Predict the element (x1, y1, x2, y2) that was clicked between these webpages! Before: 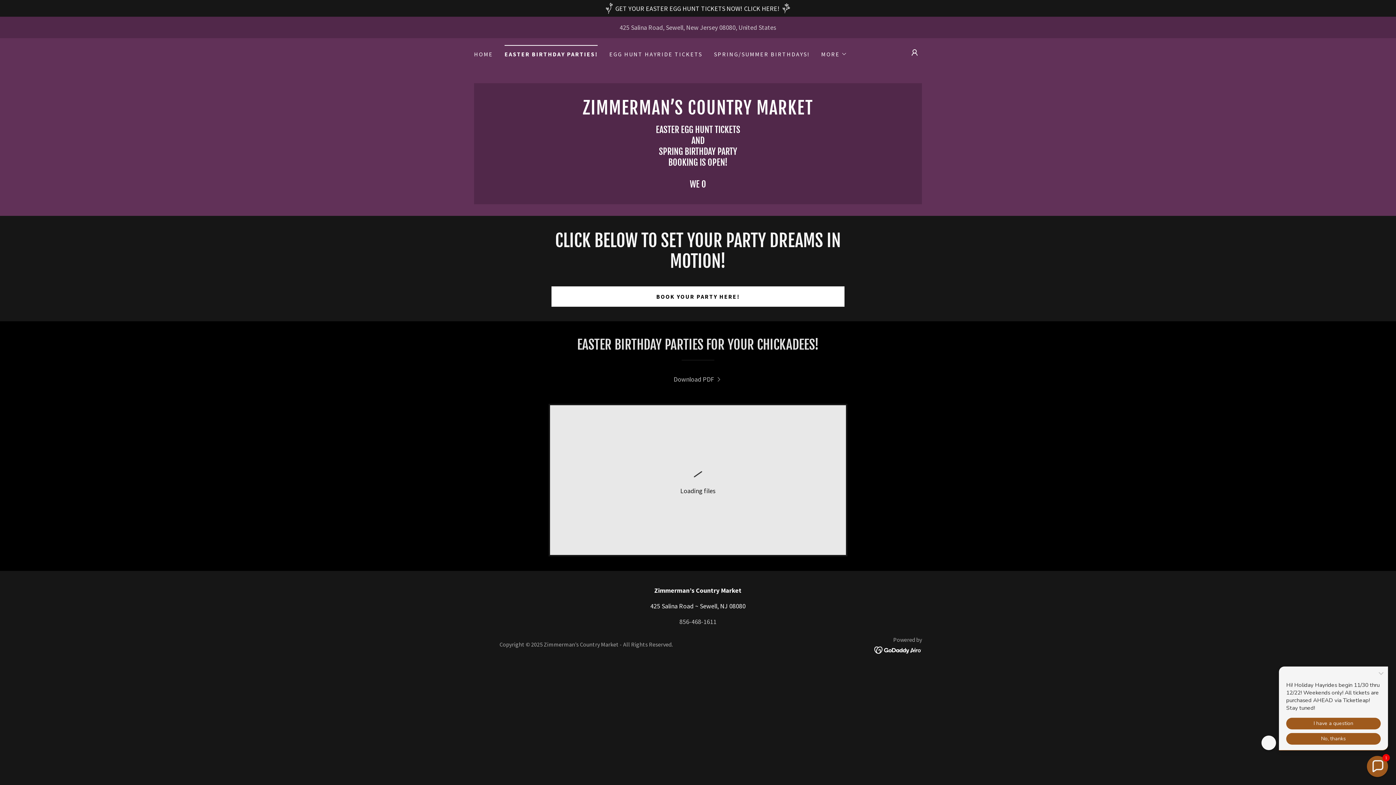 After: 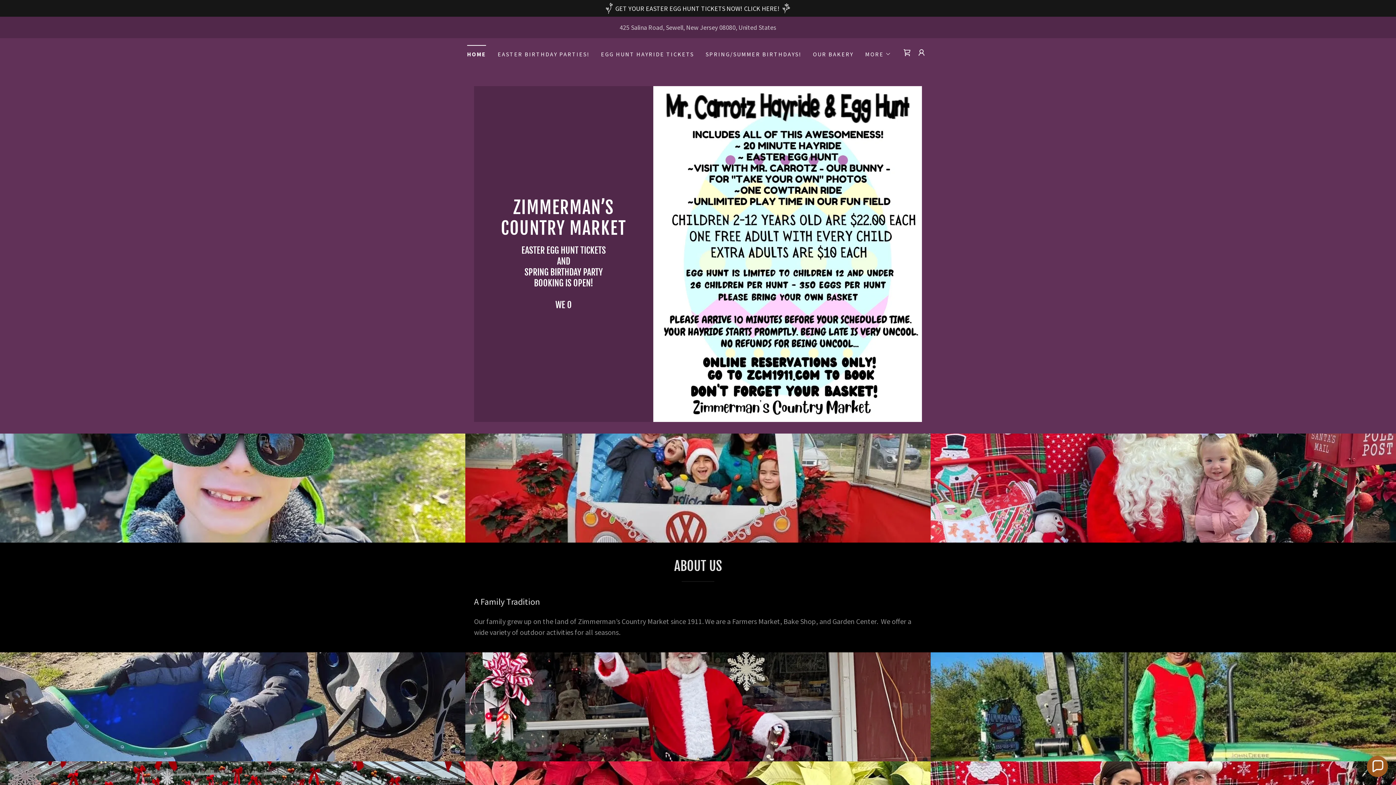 Action: bbox: (488, 108, 907, 116) label: ZIMMERMAN’S COUNTRY MARKET